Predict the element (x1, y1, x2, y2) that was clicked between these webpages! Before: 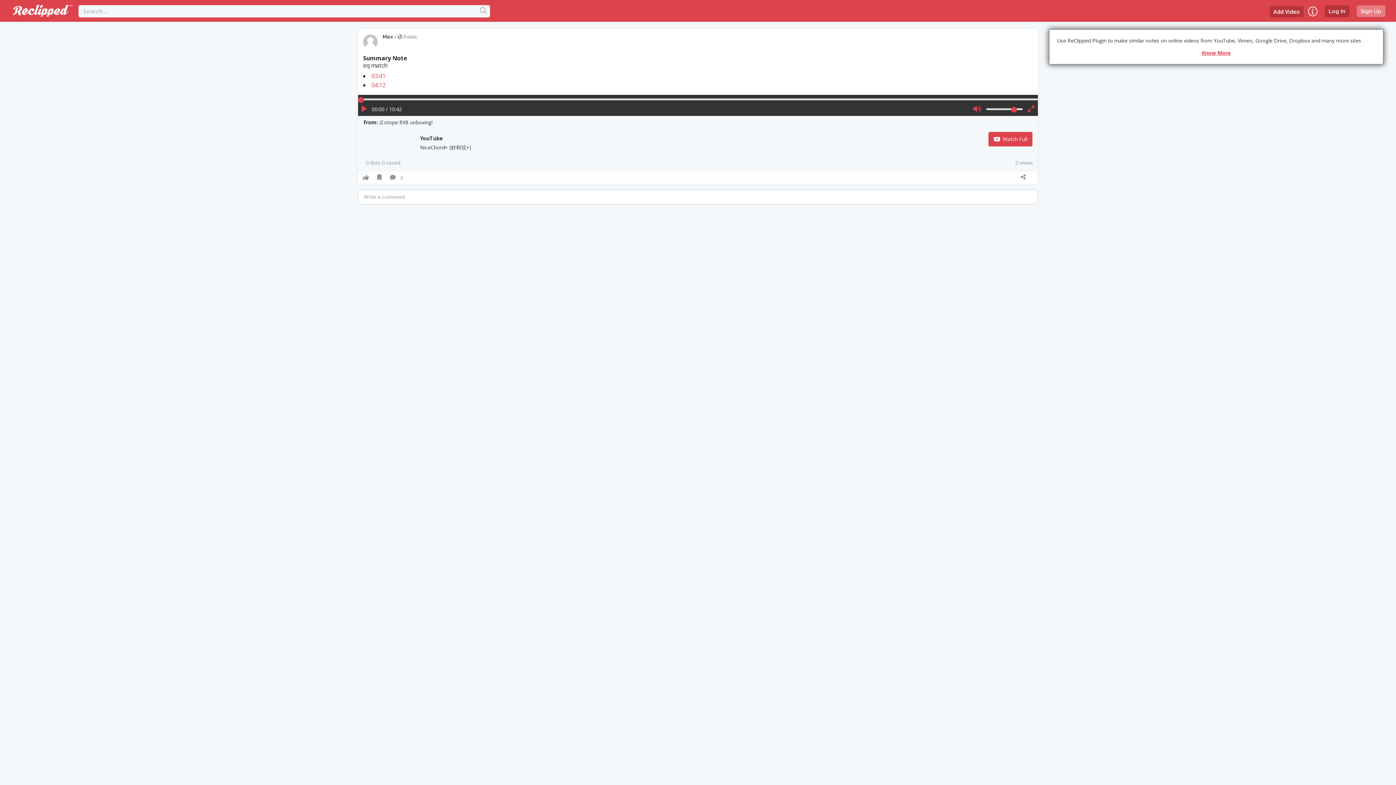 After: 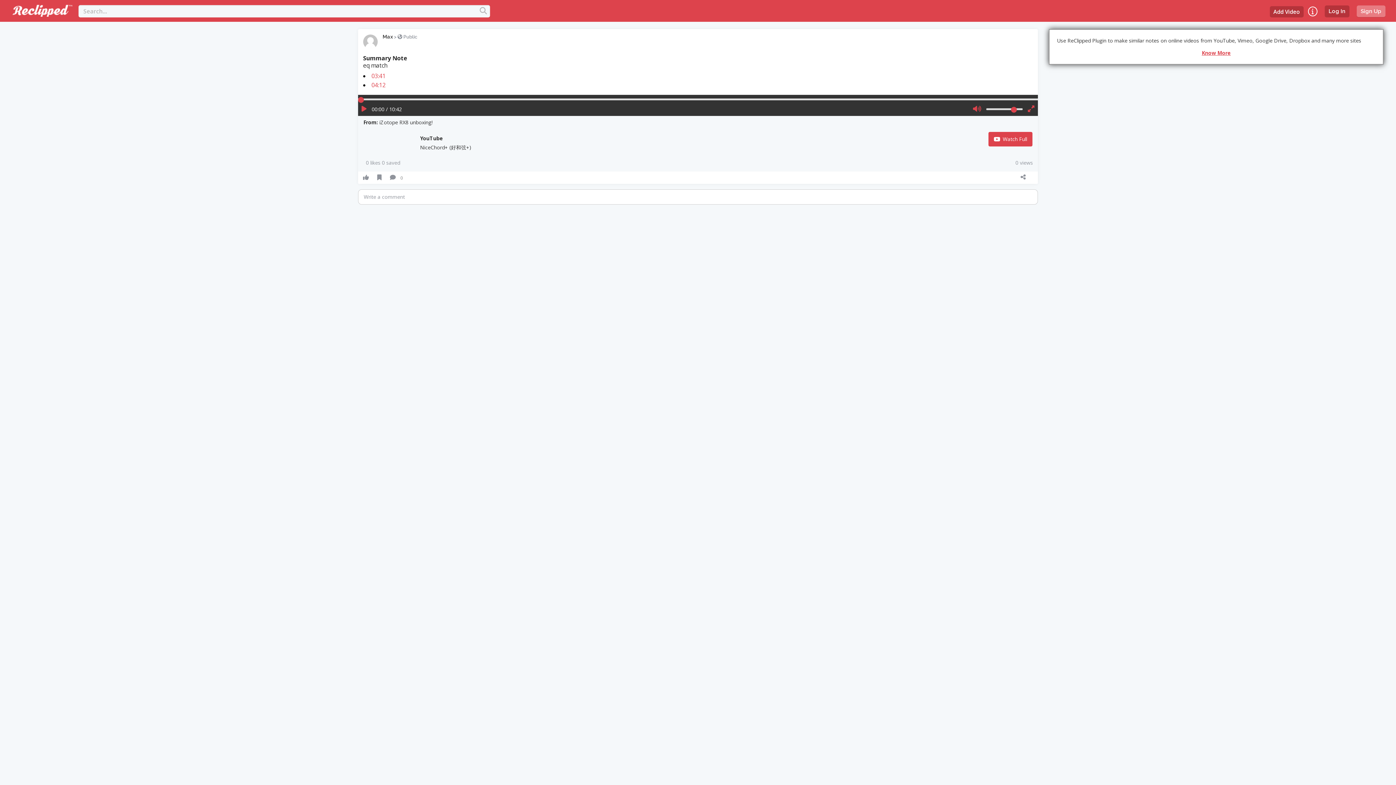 Action: bbox: (363, 54, 1033, 88) label: Summary Note
eq match

03:41

04:12